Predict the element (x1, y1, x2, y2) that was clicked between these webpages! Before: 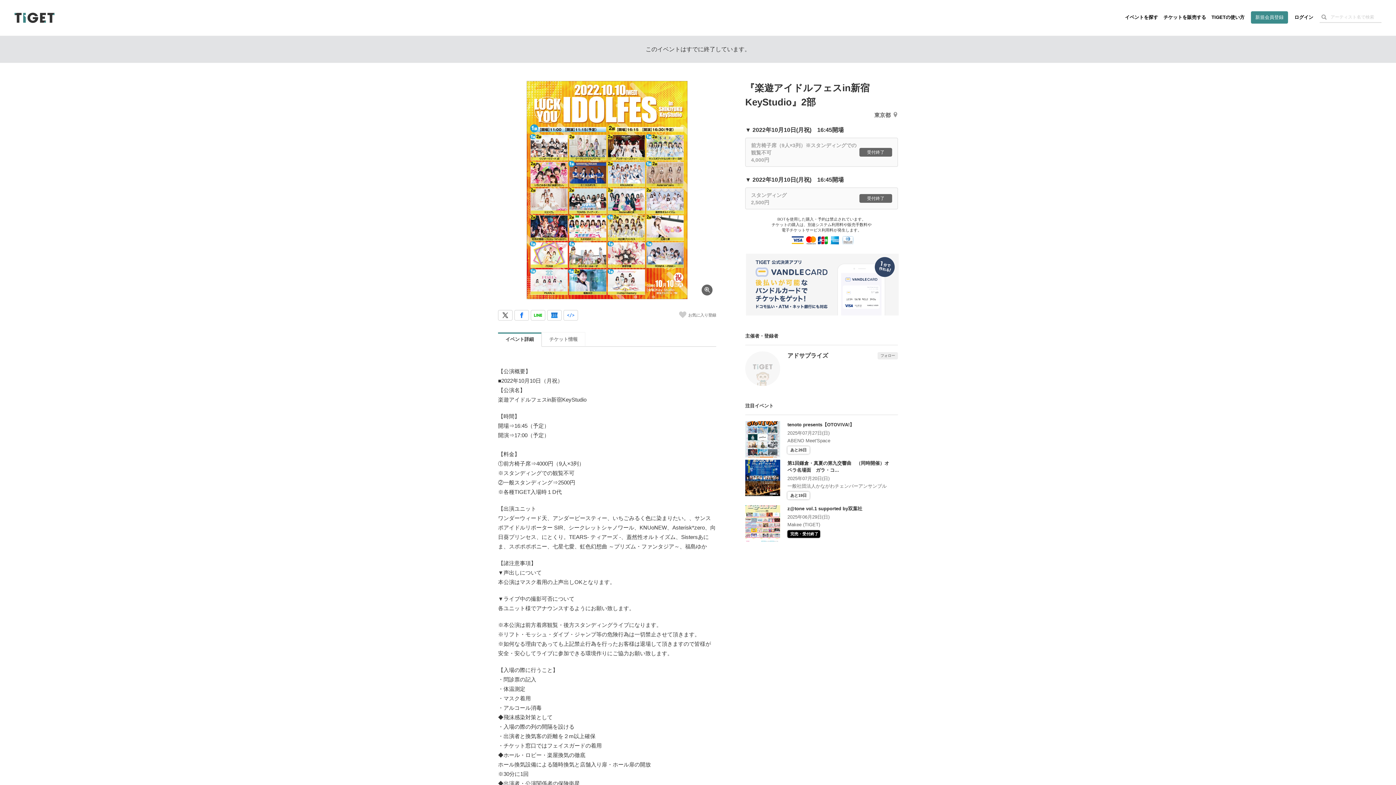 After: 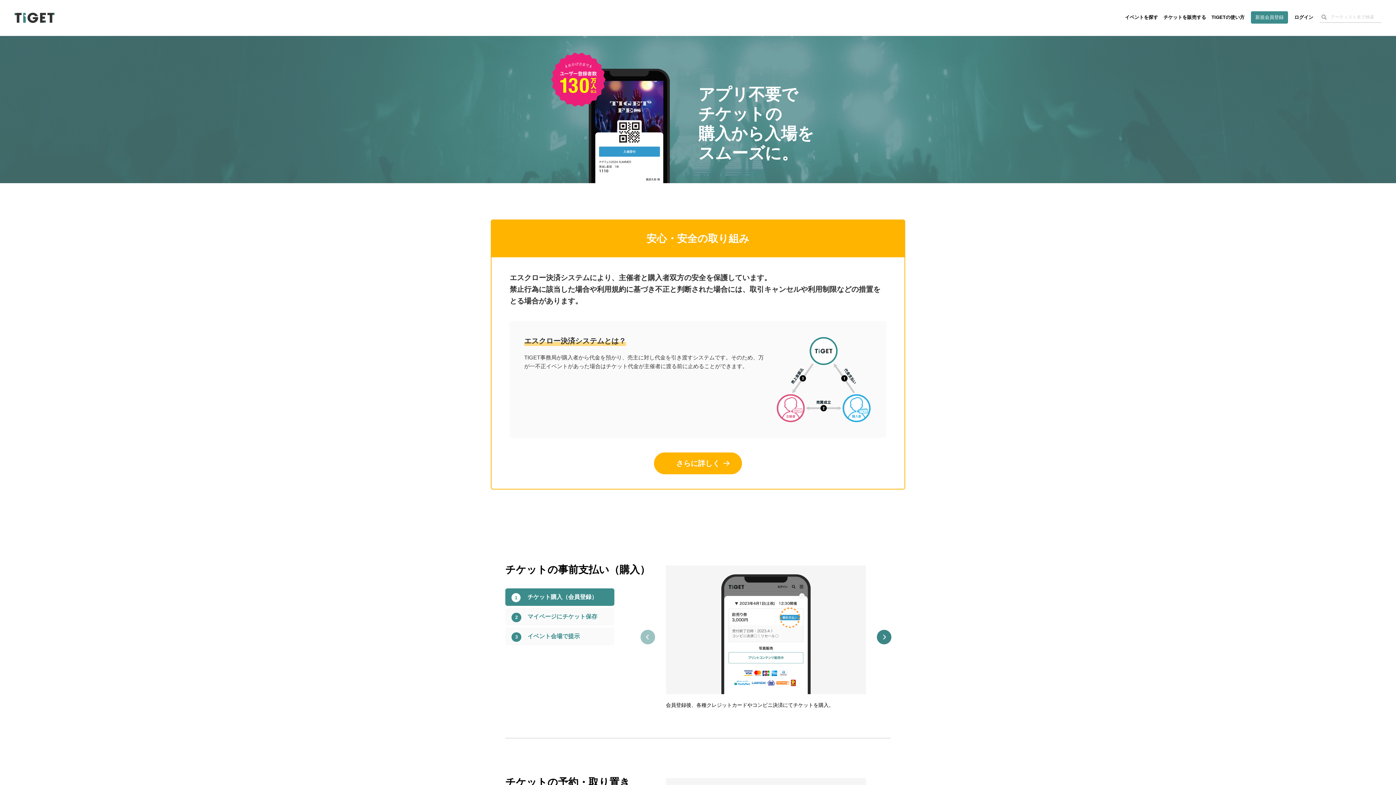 Action: label: TIGETの使い方 bbox: (1210, 9, 1245, 25)